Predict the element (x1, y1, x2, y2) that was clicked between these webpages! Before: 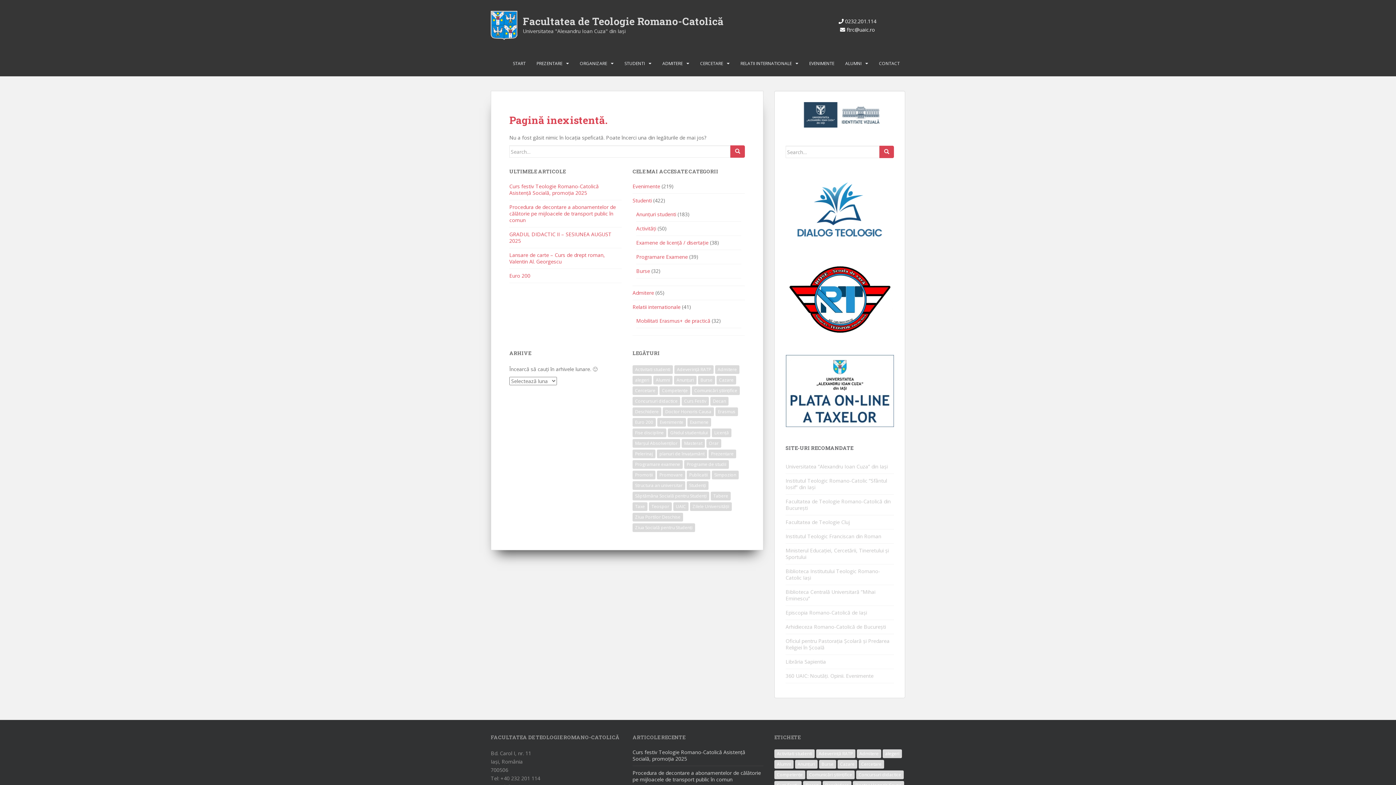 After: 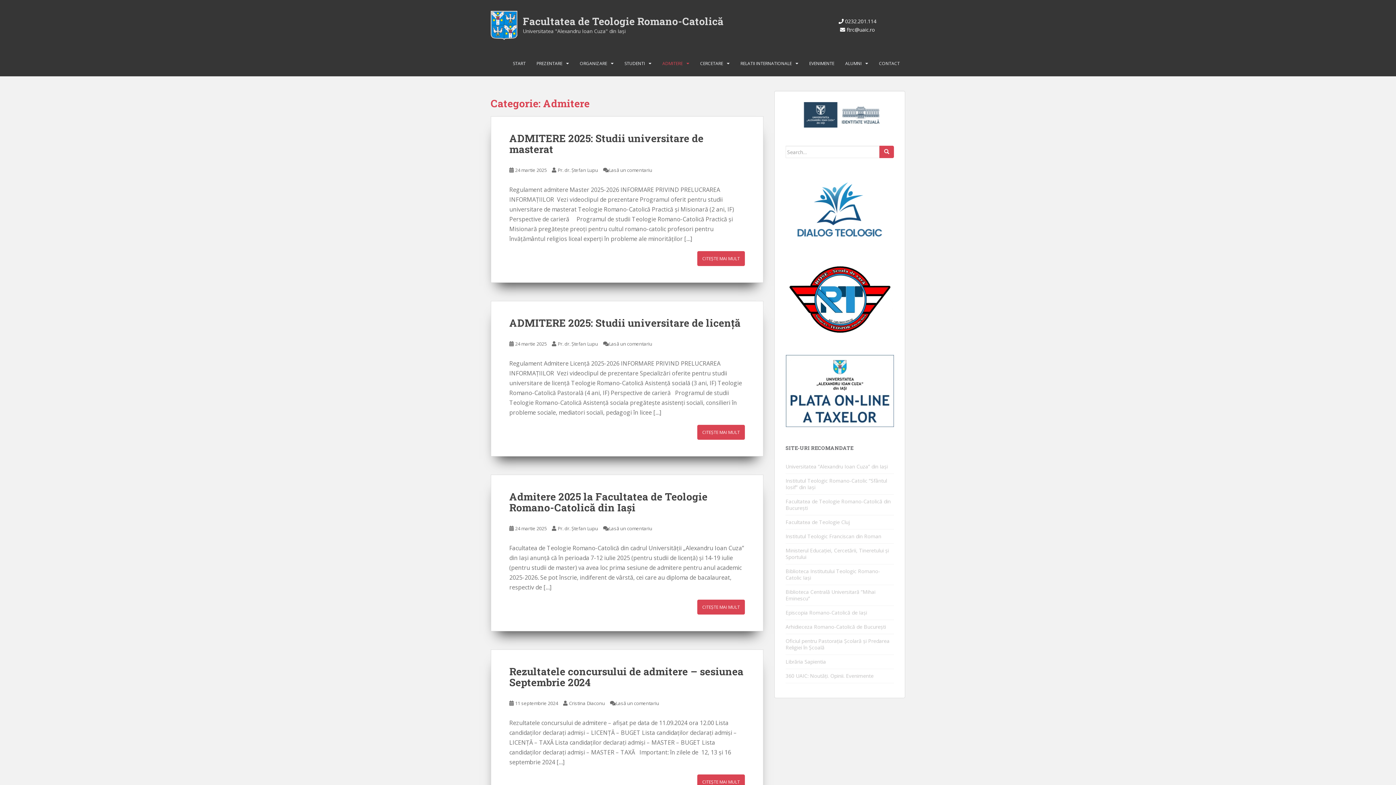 Action: label: ADMITERE bbox: (662, 56, 682, 70)